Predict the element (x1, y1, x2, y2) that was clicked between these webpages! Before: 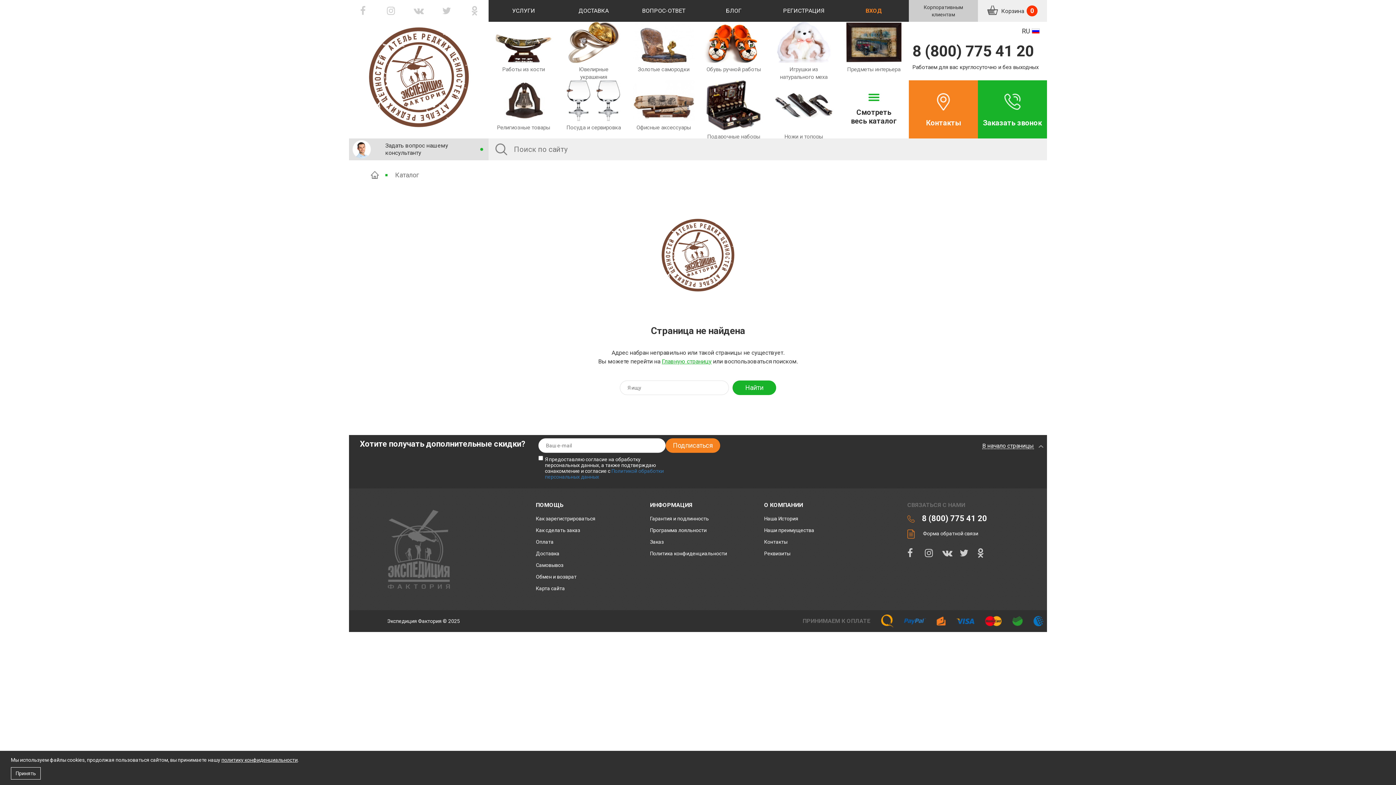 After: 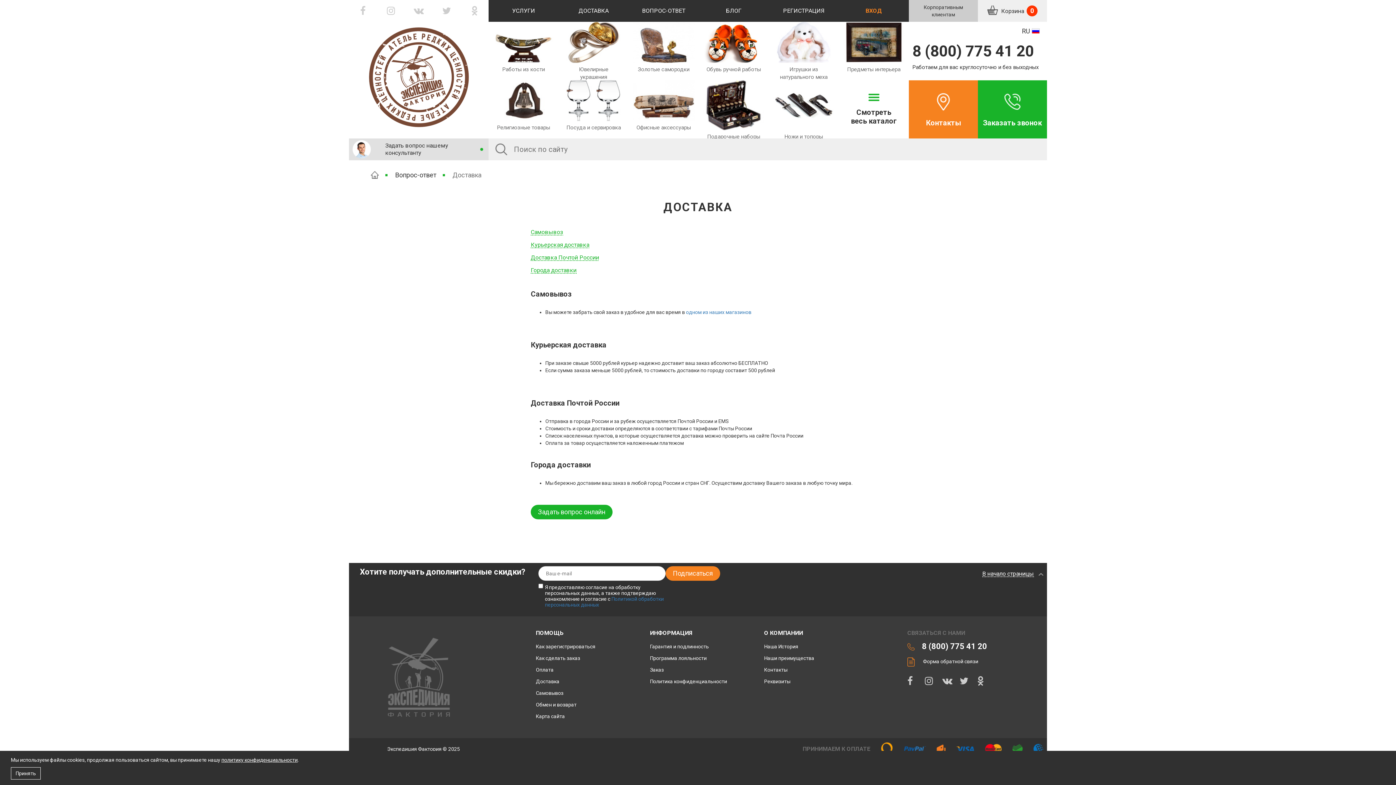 Action: bbox: (536, 550, 559, 556) label: Доставка